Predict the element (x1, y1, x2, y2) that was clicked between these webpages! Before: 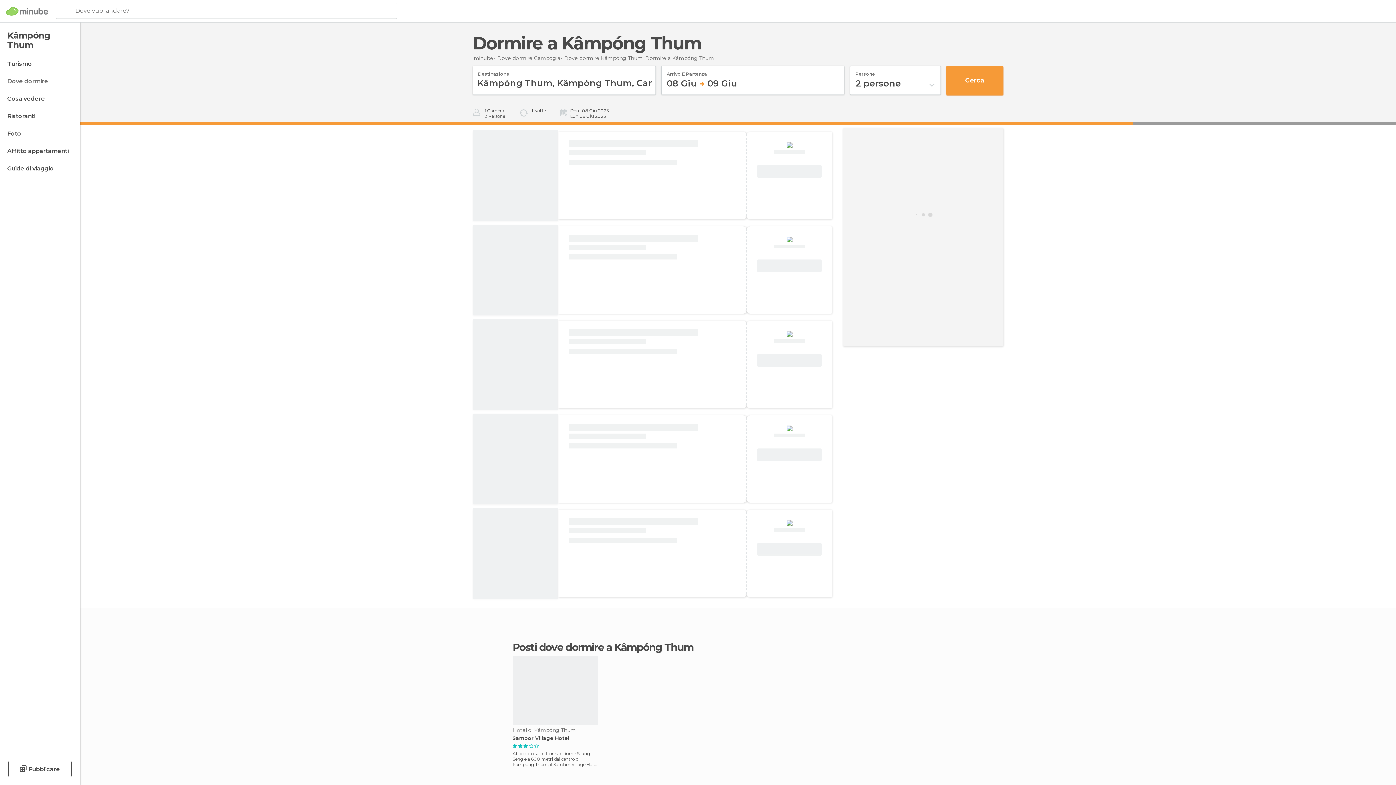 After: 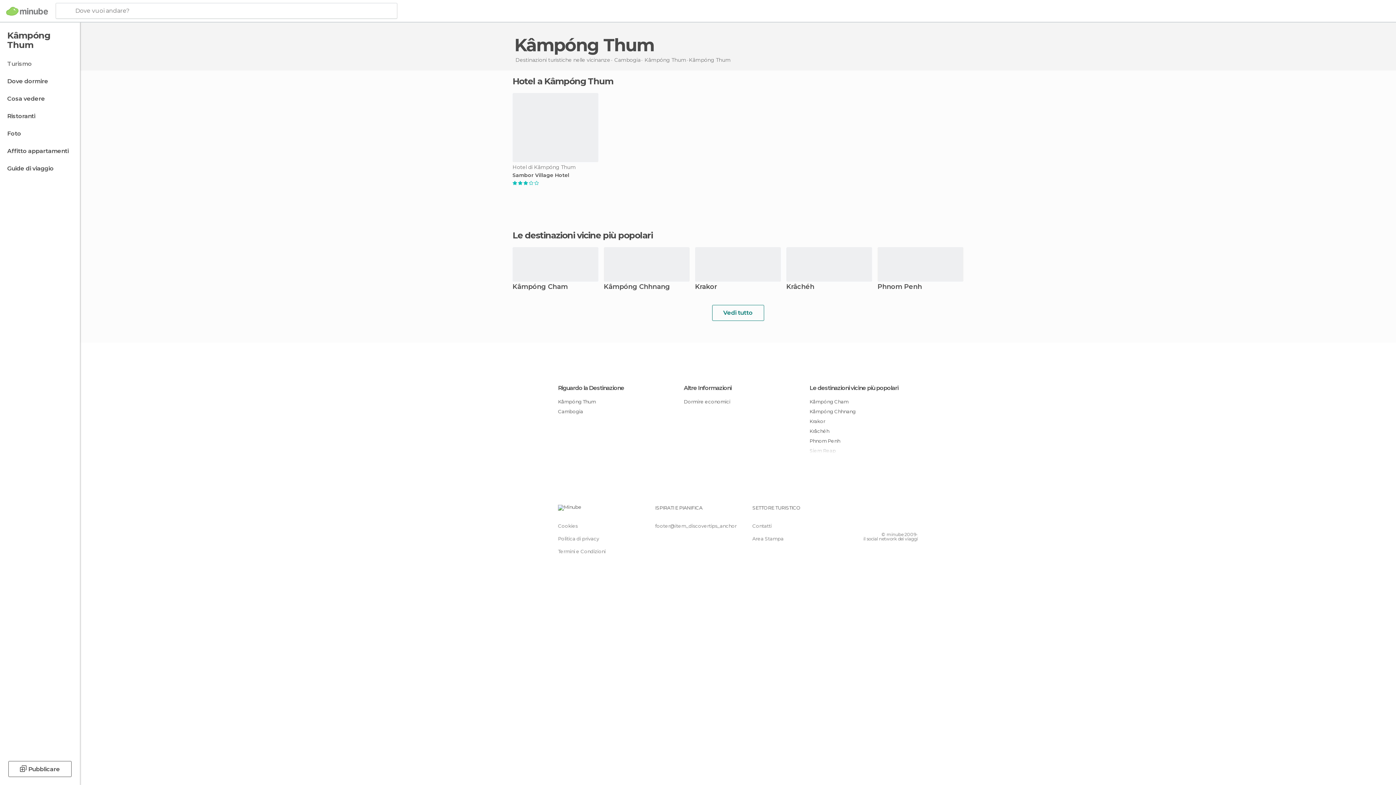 Action: label: Turismo bbox: (0, 57, 78, 70)